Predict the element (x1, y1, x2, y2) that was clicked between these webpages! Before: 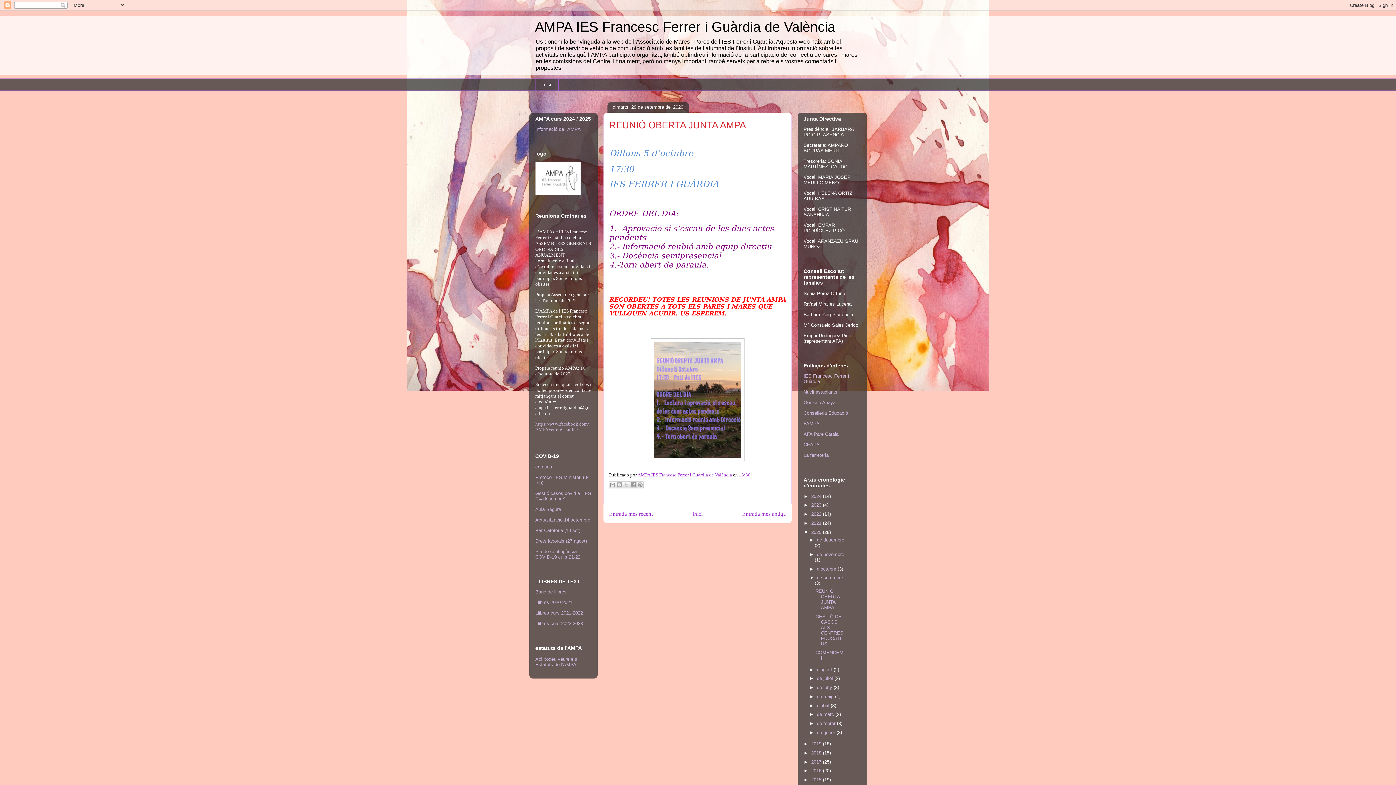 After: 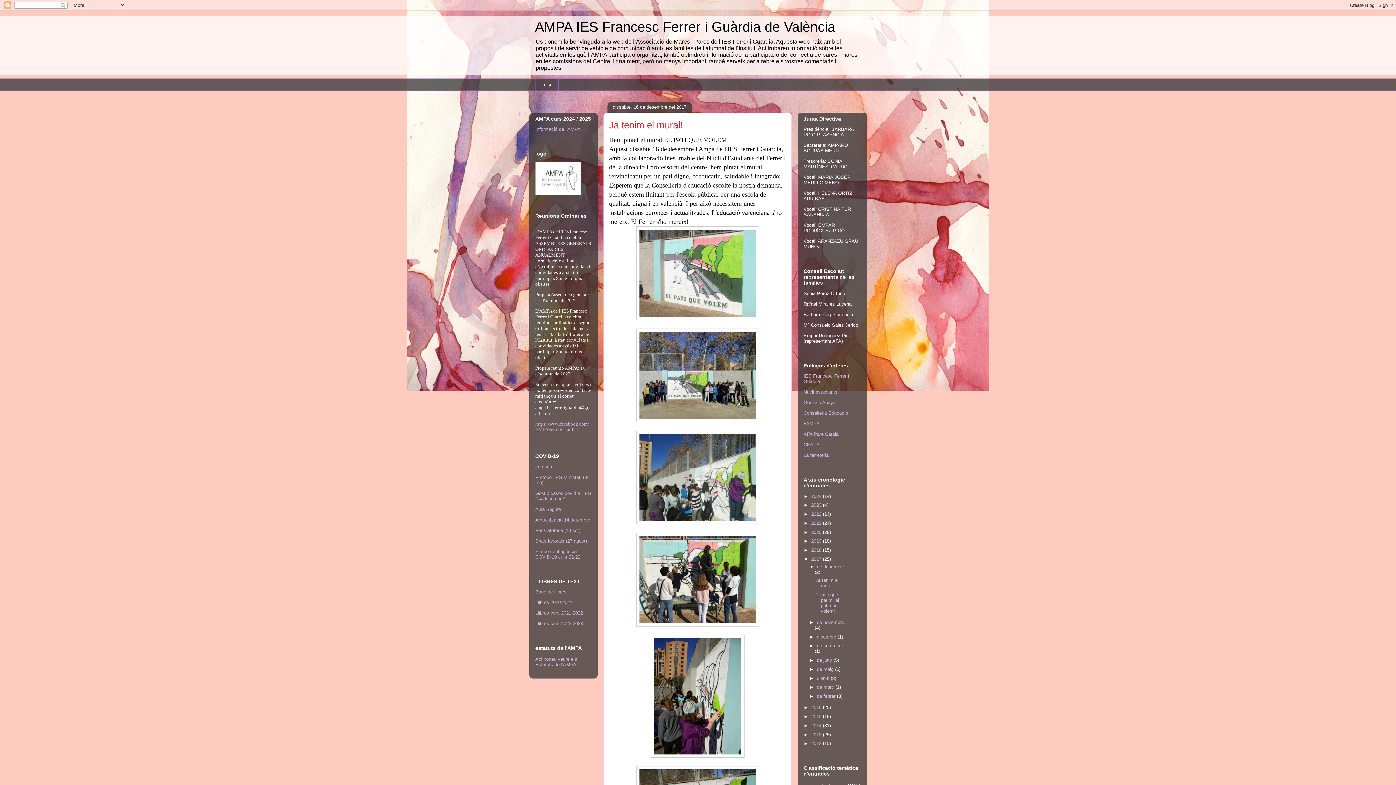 Action: label: 2017  bbox: (811, 759, 823, 764)